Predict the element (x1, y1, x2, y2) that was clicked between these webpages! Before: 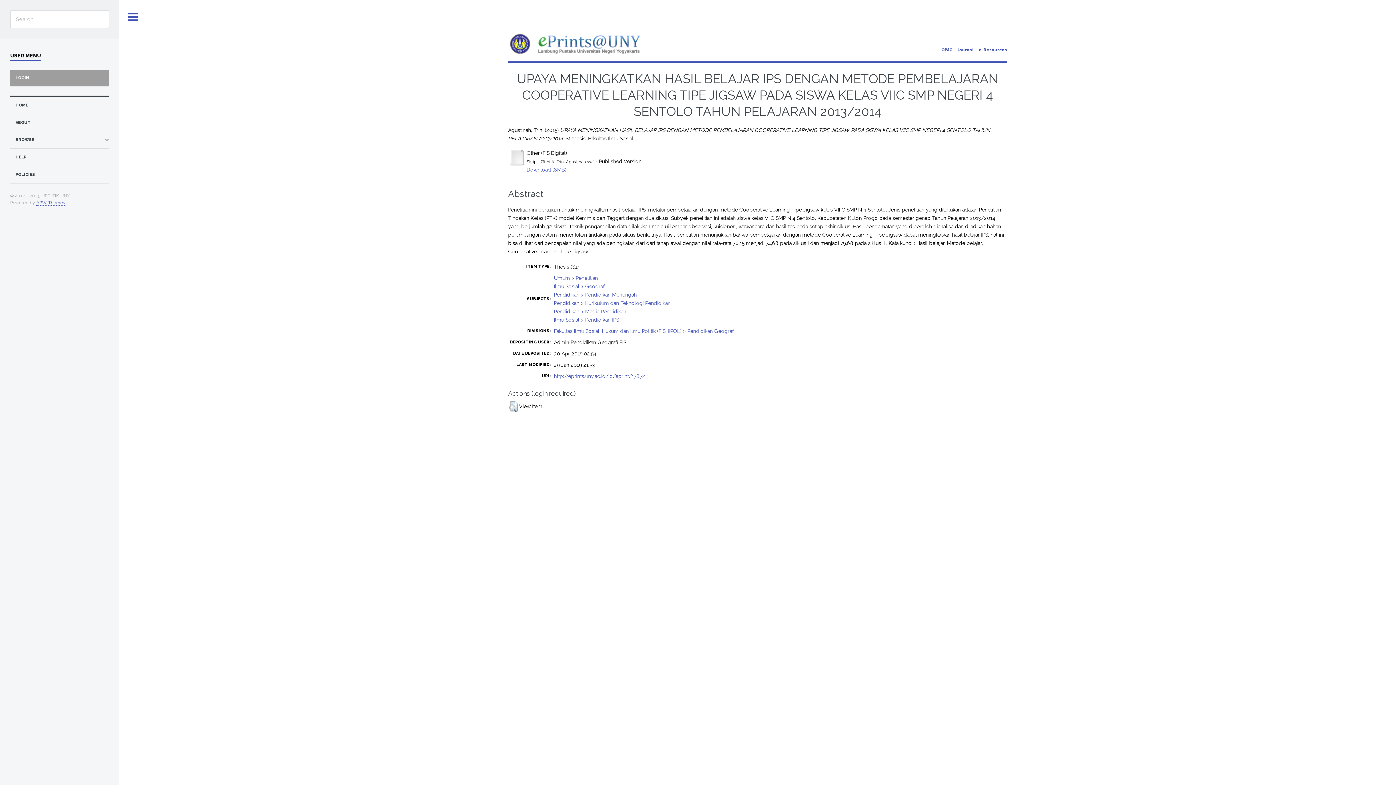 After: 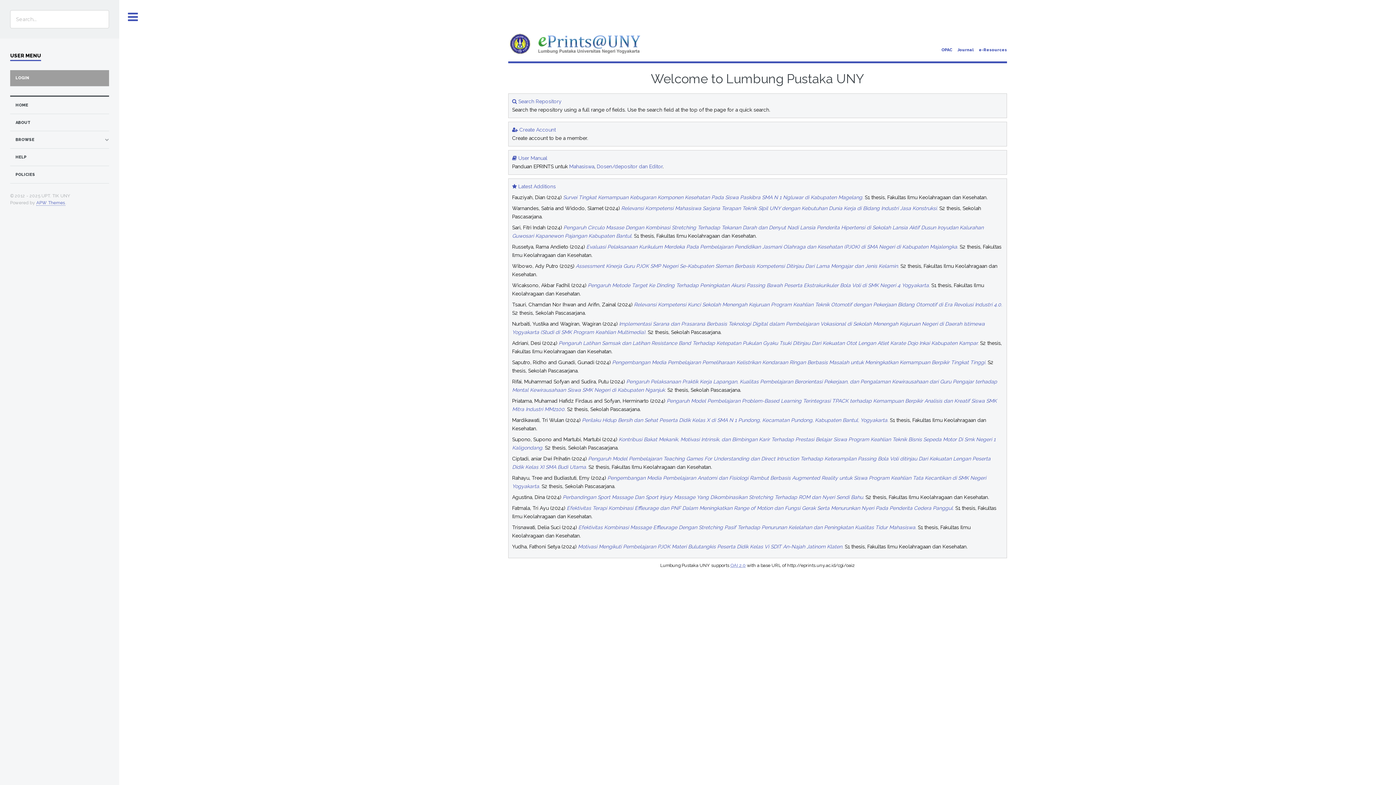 Action: bbox: (15, 100, 108, 109) label: HOME